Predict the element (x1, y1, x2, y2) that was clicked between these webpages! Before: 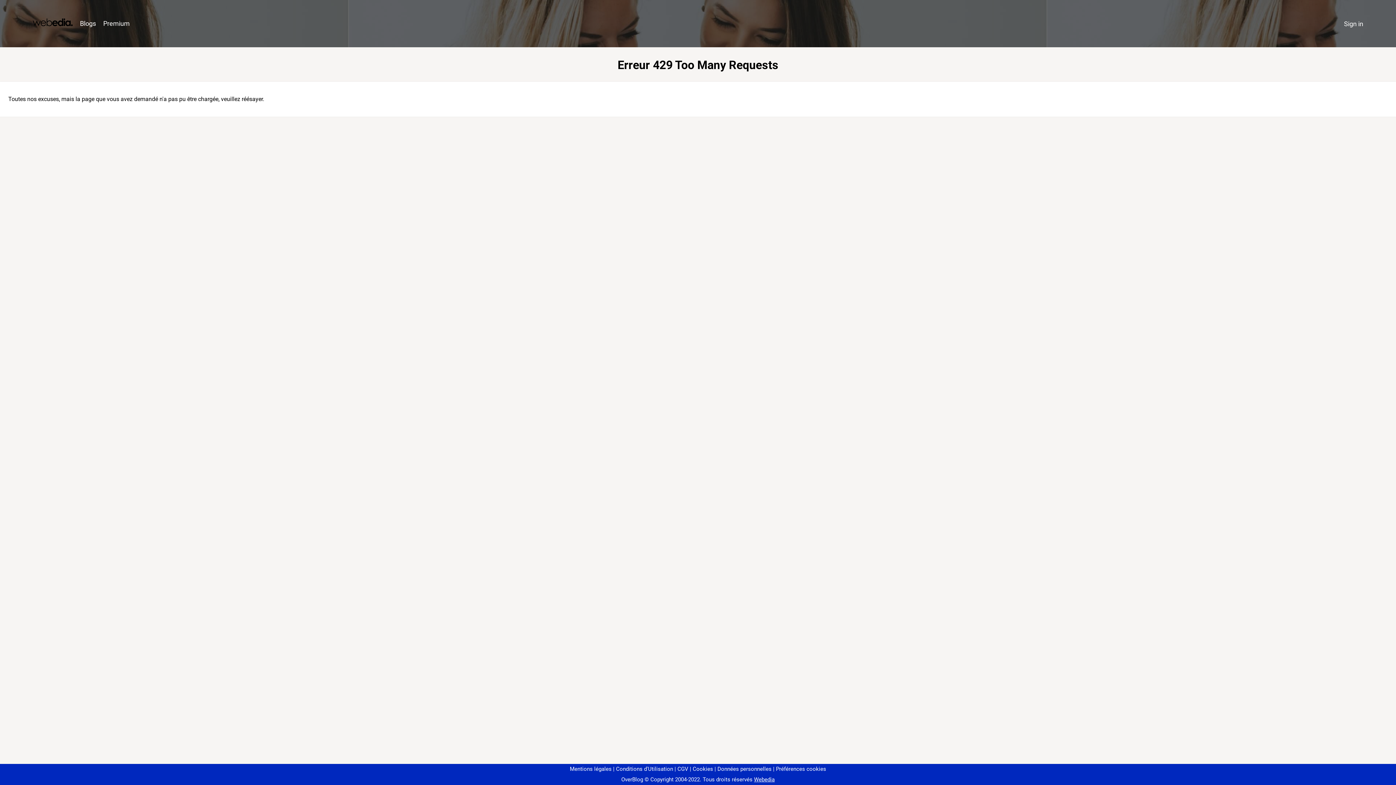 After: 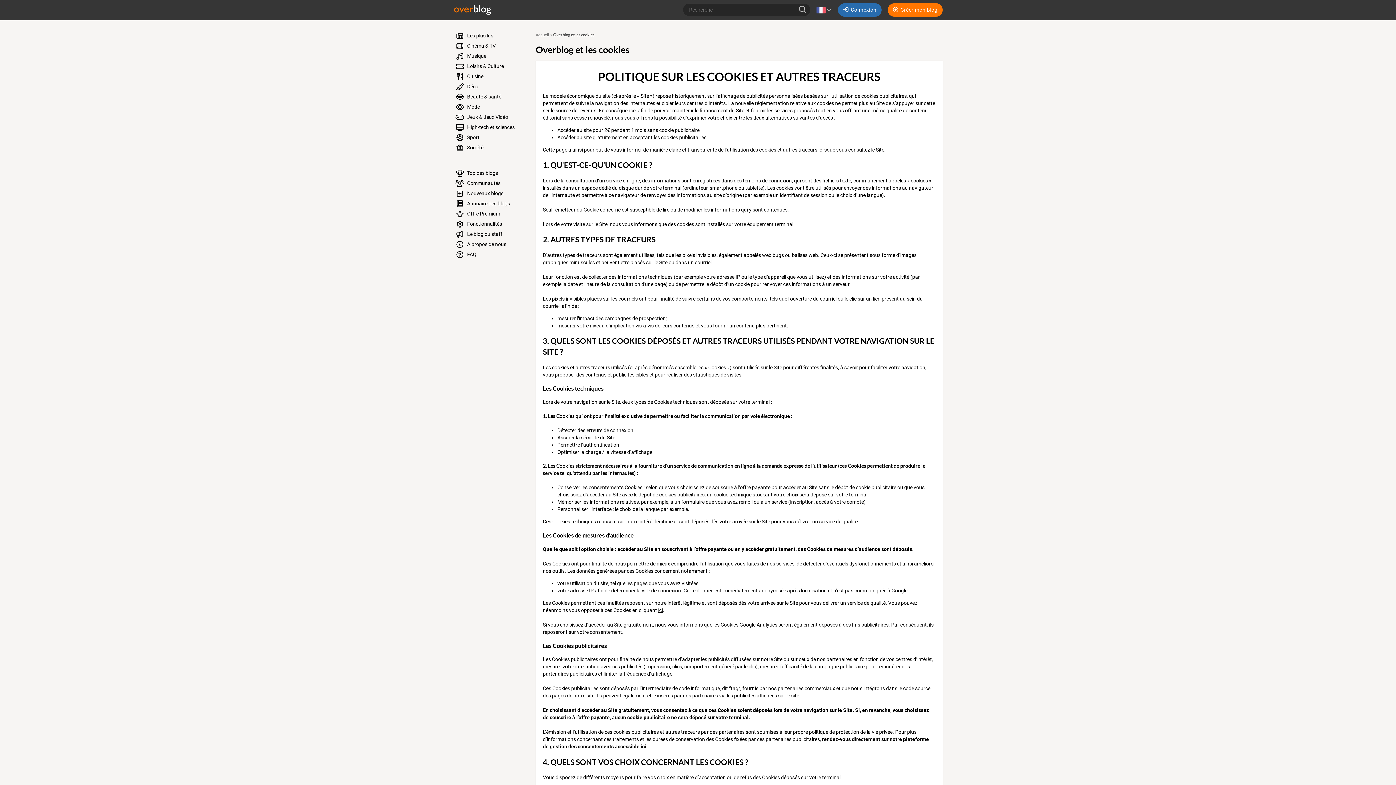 Action: bbox: (690, 766, 713, 772) label: Cookies